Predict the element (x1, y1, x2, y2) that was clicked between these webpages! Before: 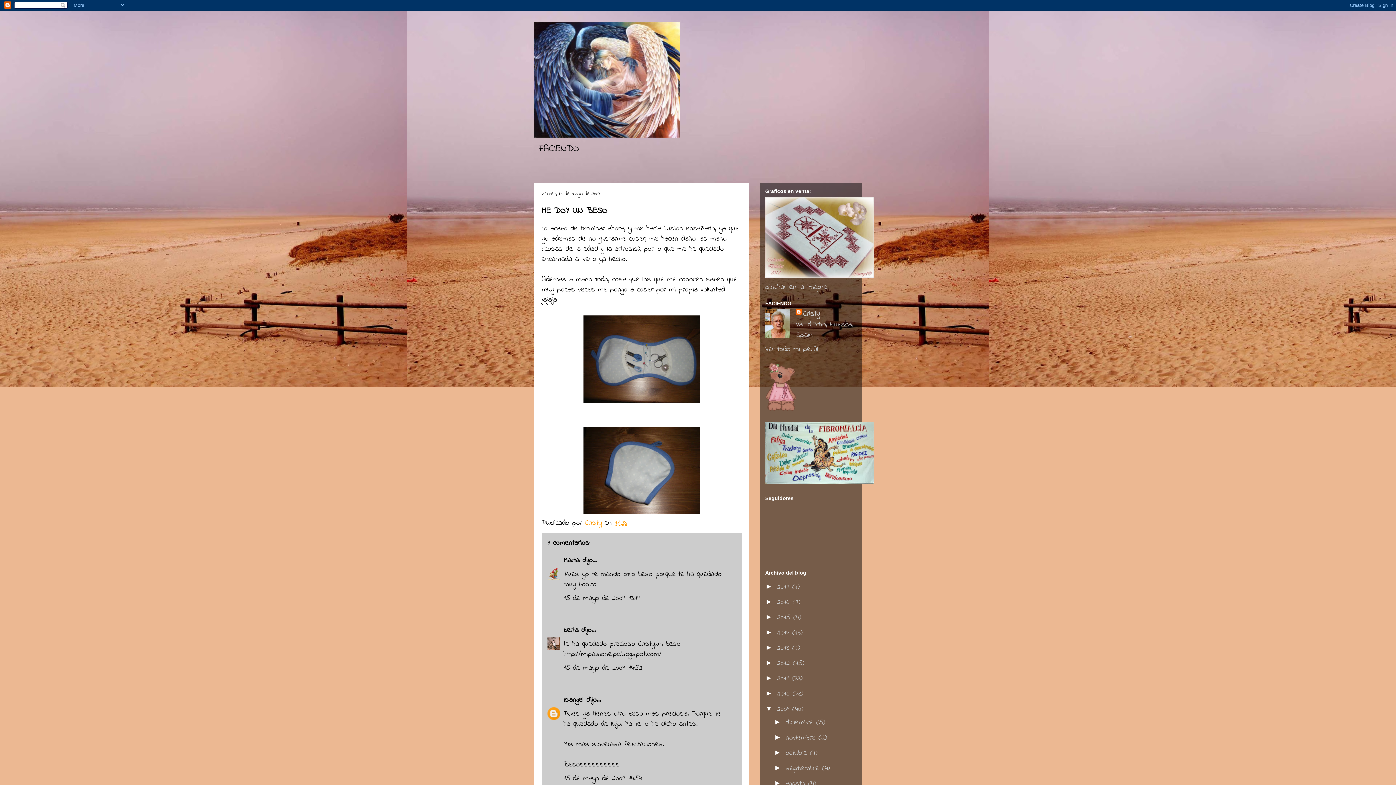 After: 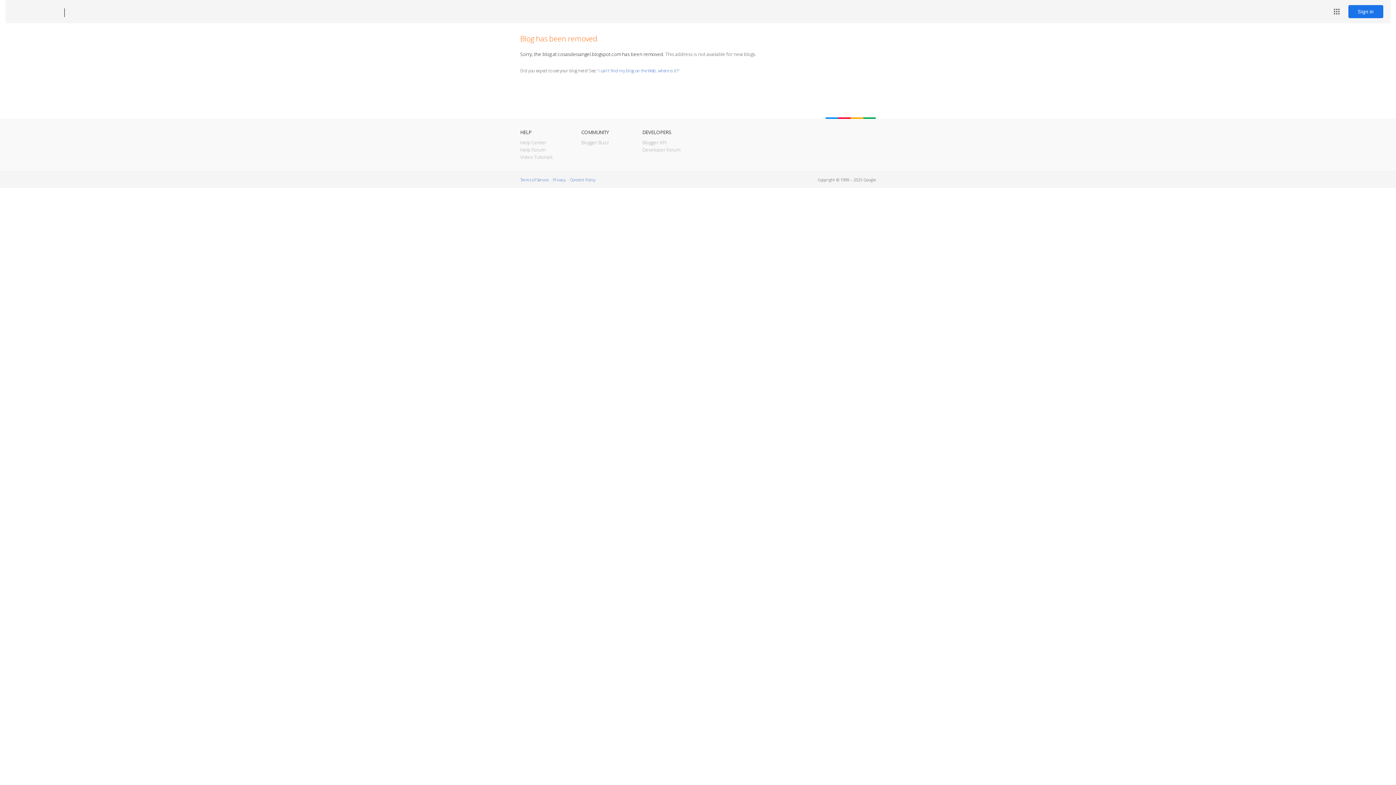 Action: bbox: (765, 271, 874, 282)